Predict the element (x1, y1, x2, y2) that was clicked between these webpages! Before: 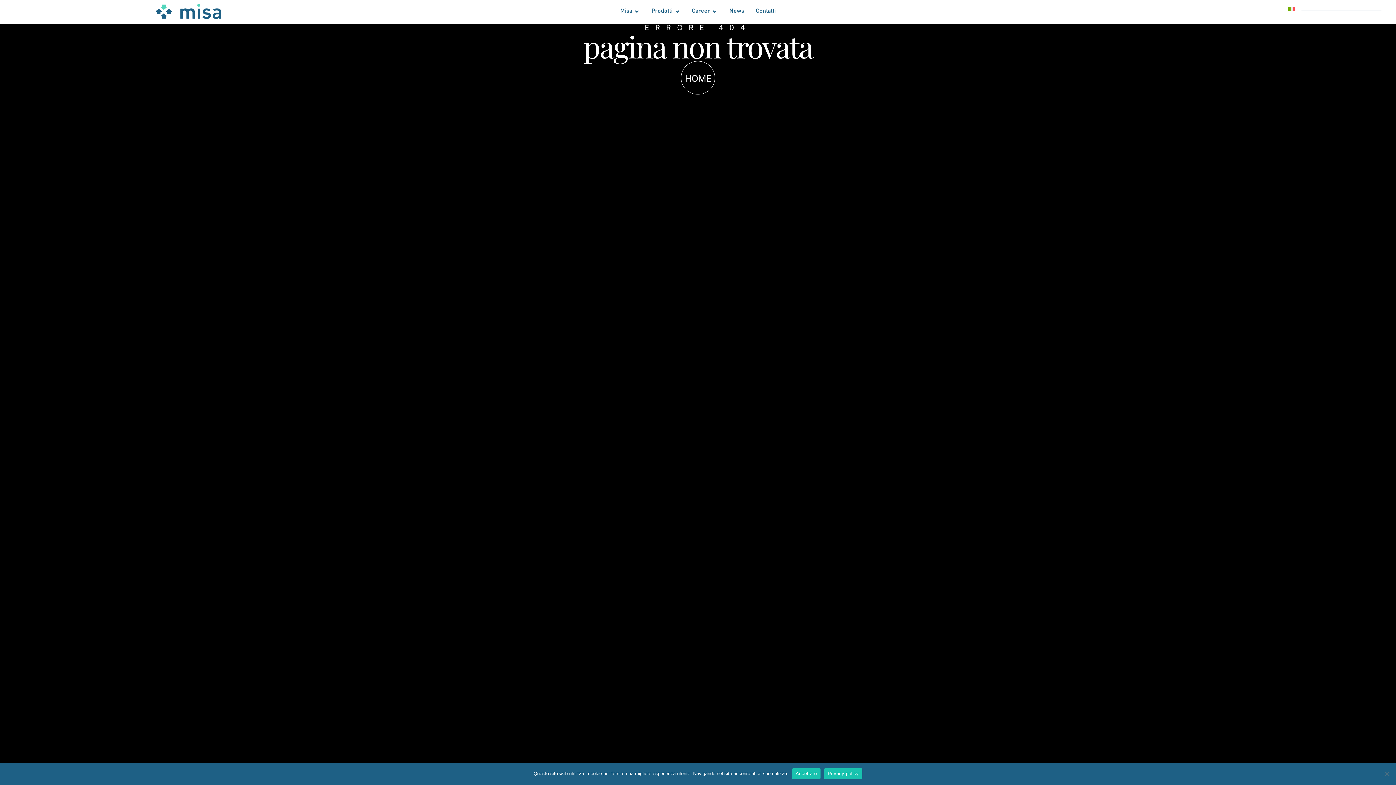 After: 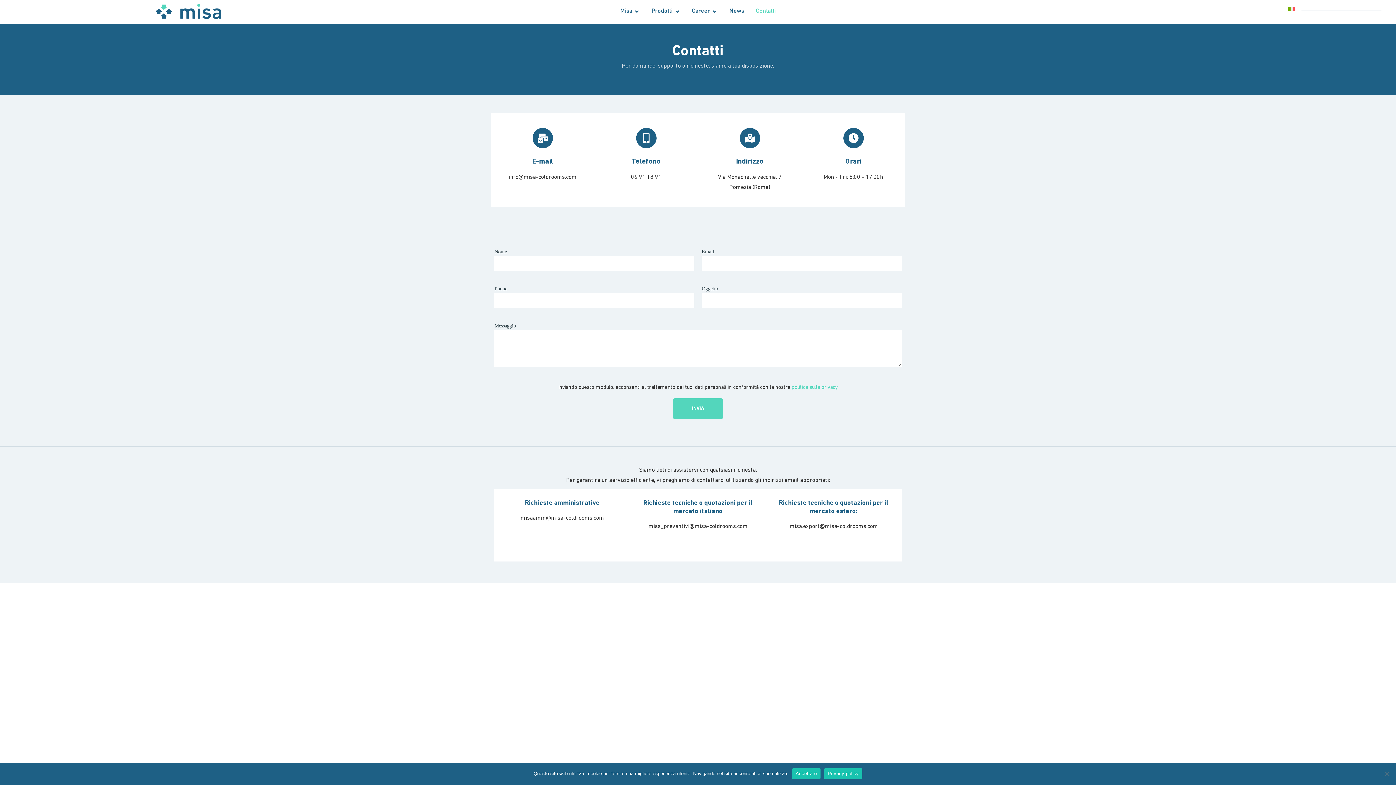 Action: label: Contatti bbox: (756, 6, 776, 16)